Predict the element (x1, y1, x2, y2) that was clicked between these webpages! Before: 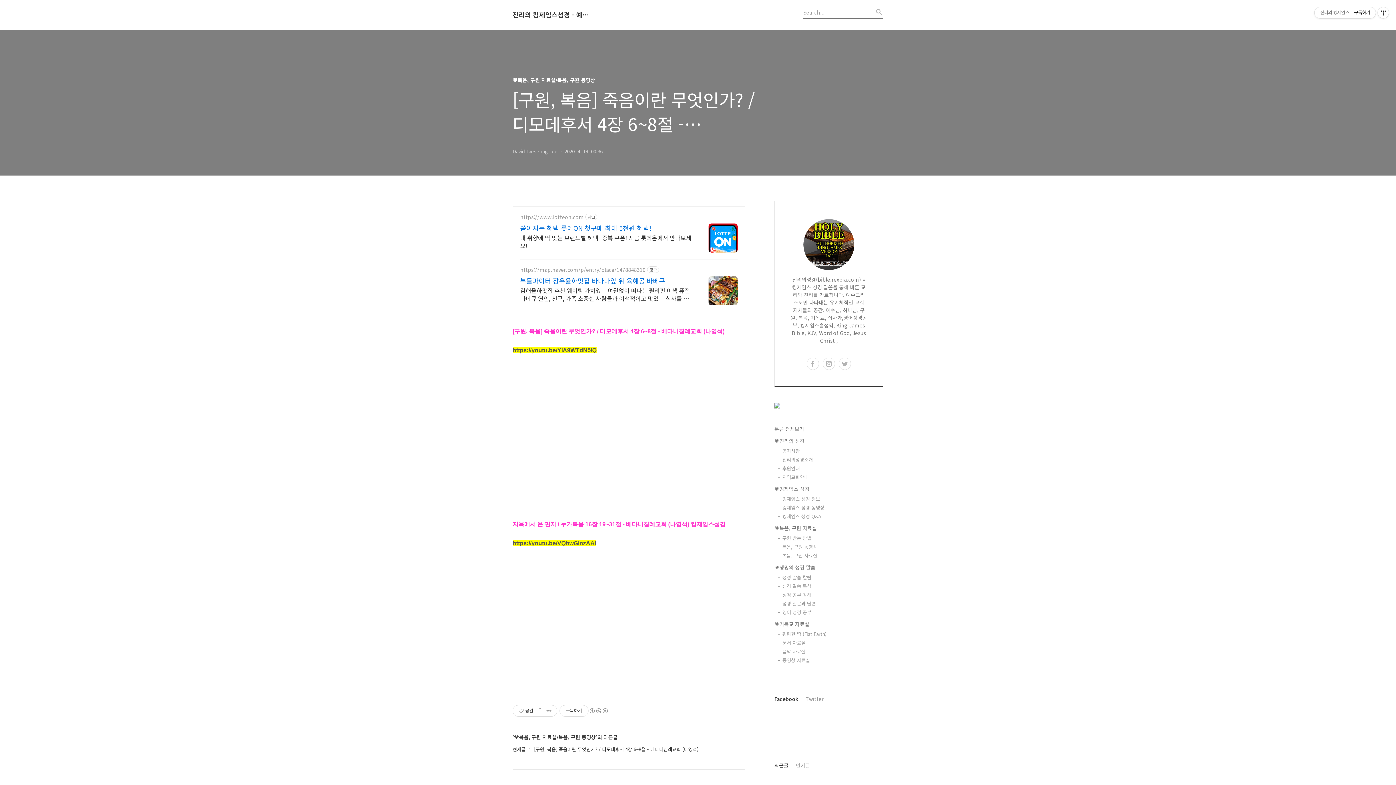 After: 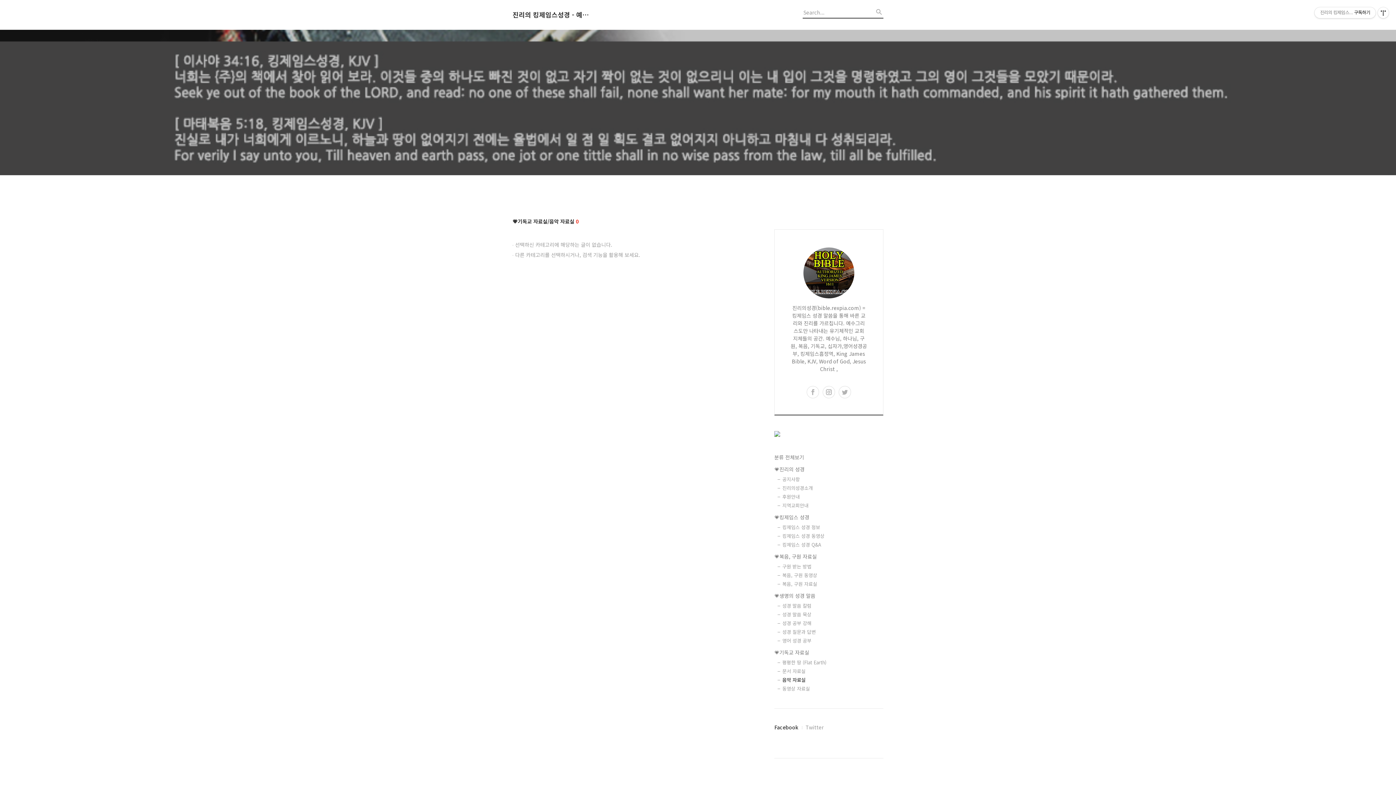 Action: label: 음악 자료실 bbox: (782, 648, 883, 655)